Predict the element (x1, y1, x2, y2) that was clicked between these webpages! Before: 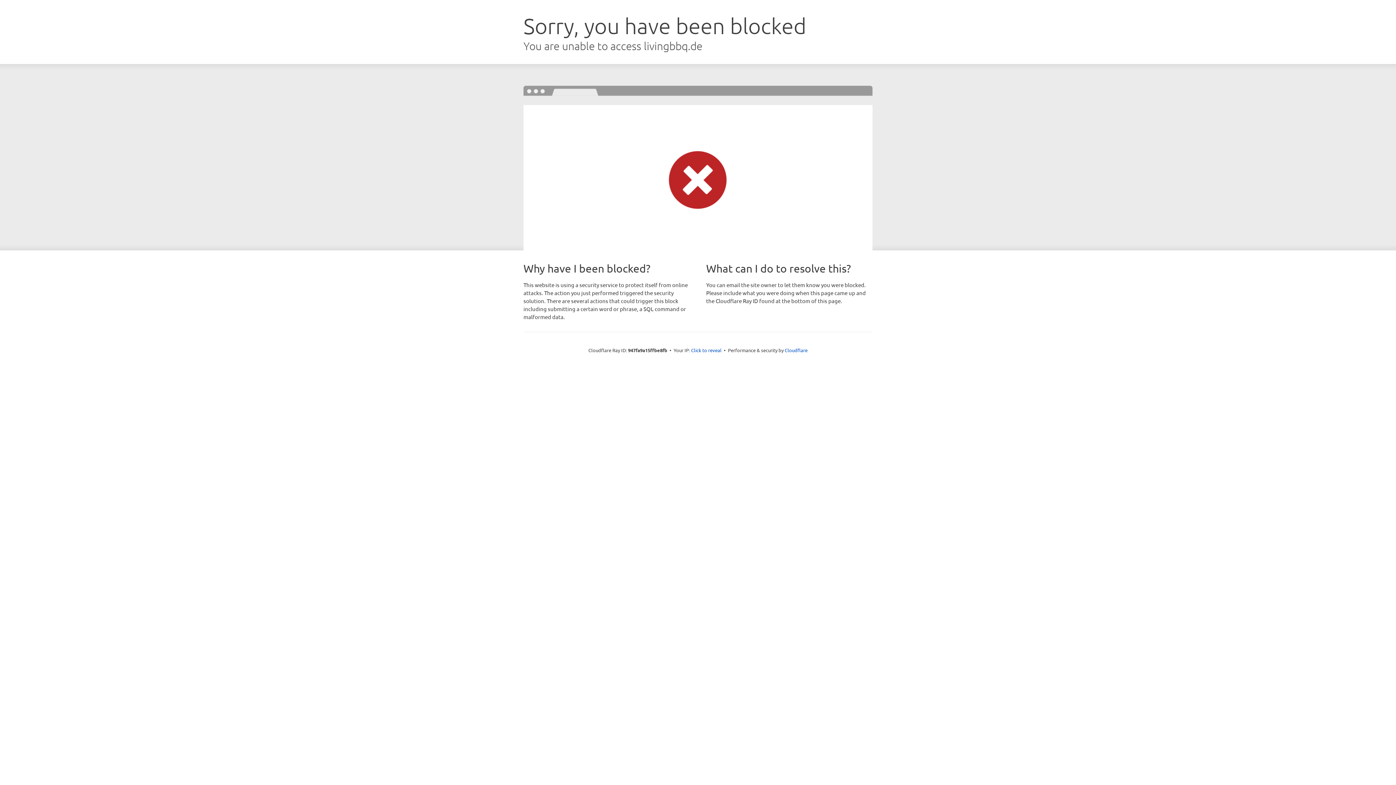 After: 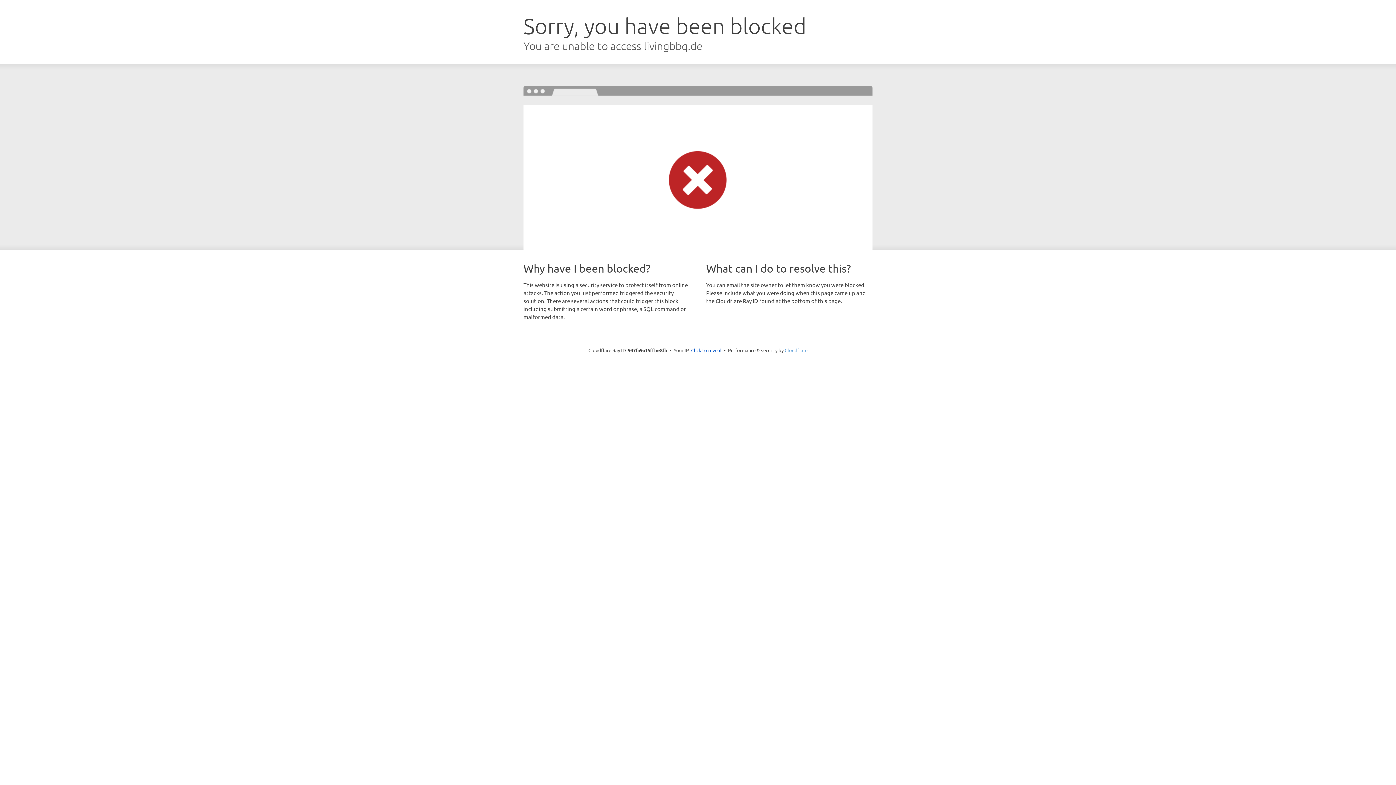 Action: bbox: (784, 347, 807, 353) label: Cloudflare